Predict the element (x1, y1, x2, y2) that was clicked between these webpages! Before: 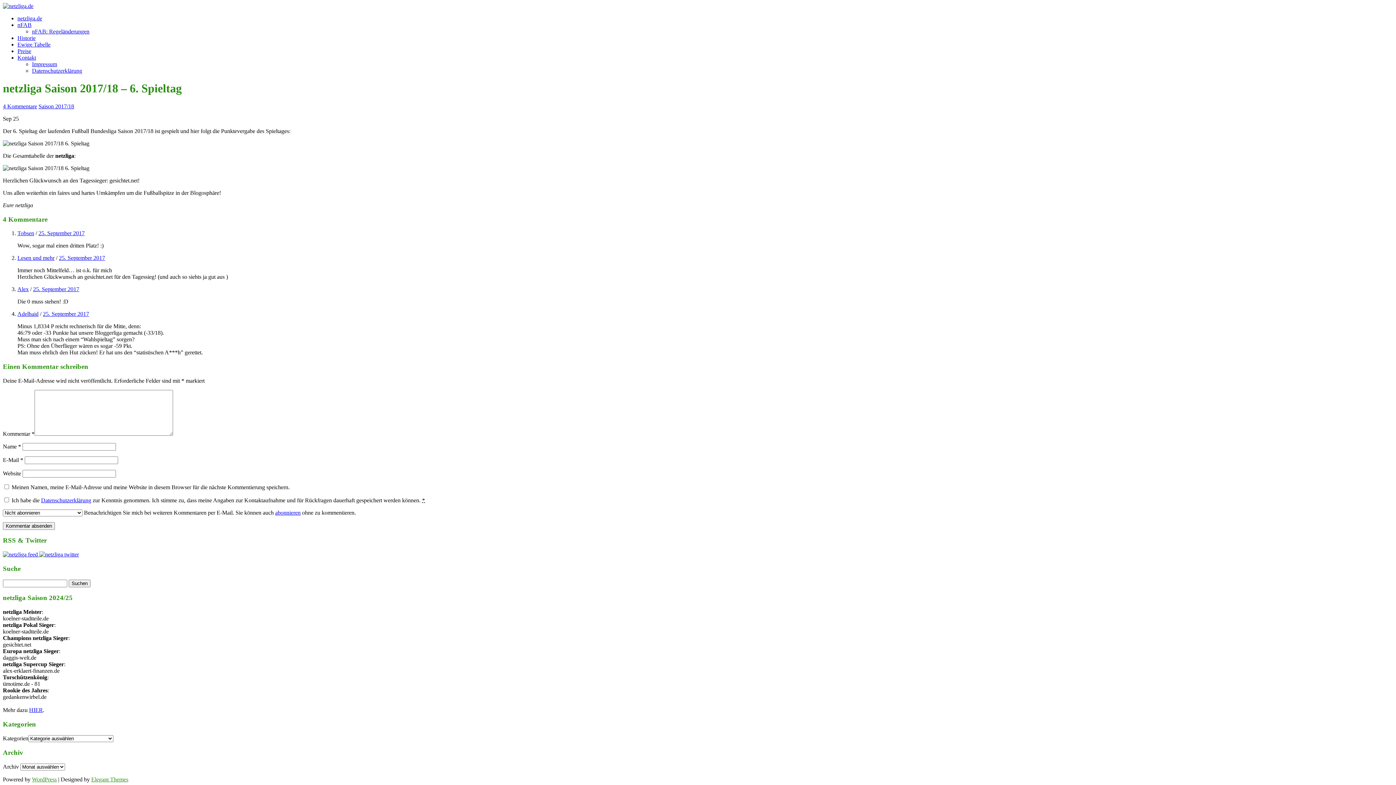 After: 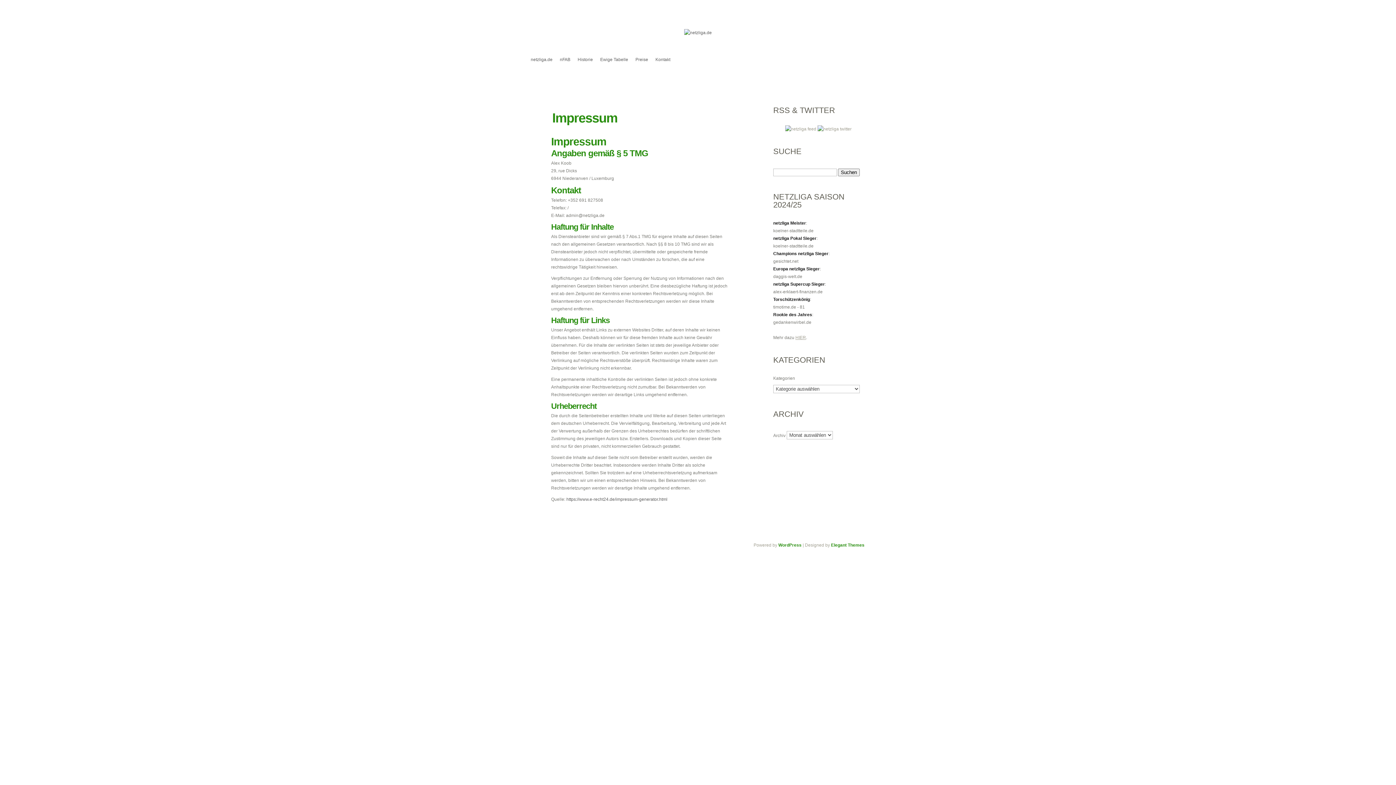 Action: bbox: (32, 61, 57, 67) label: Impressum